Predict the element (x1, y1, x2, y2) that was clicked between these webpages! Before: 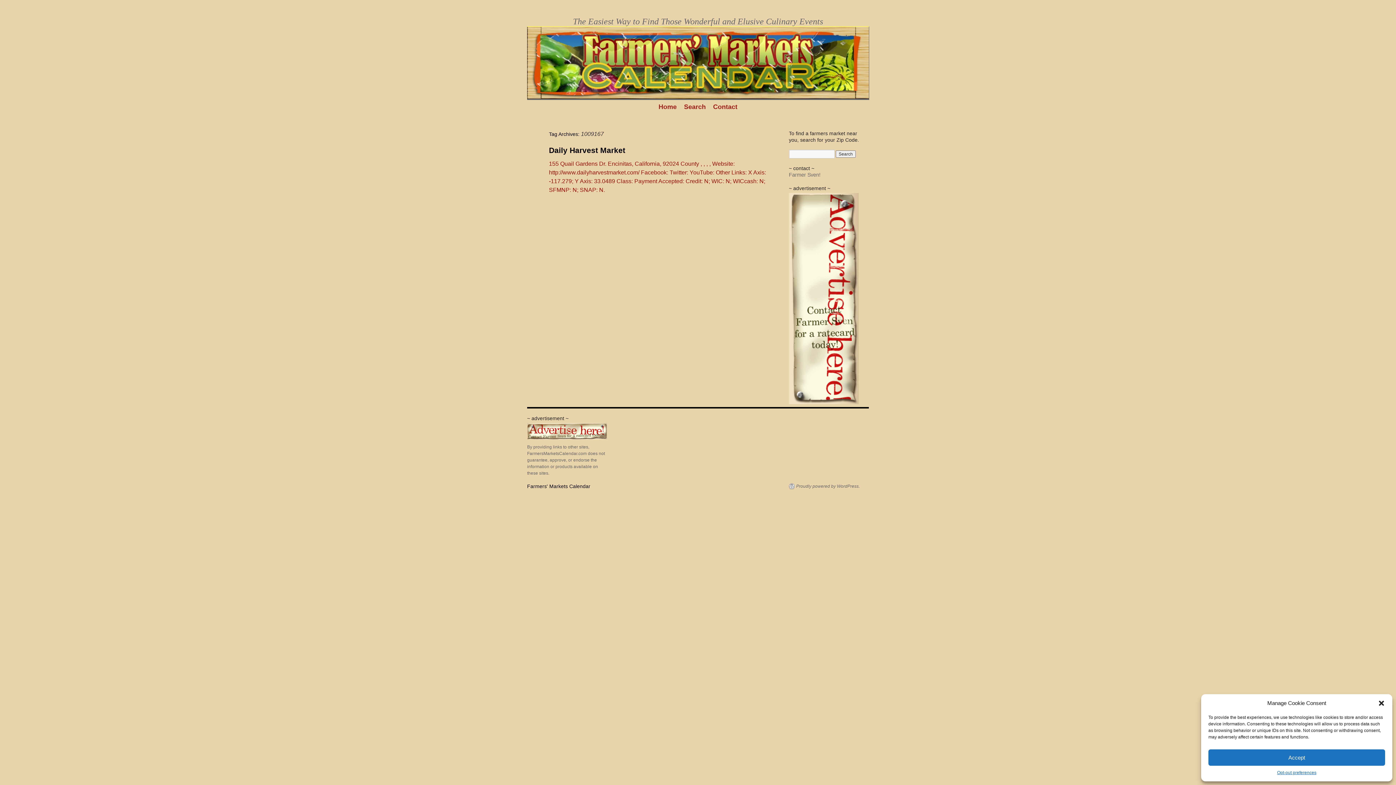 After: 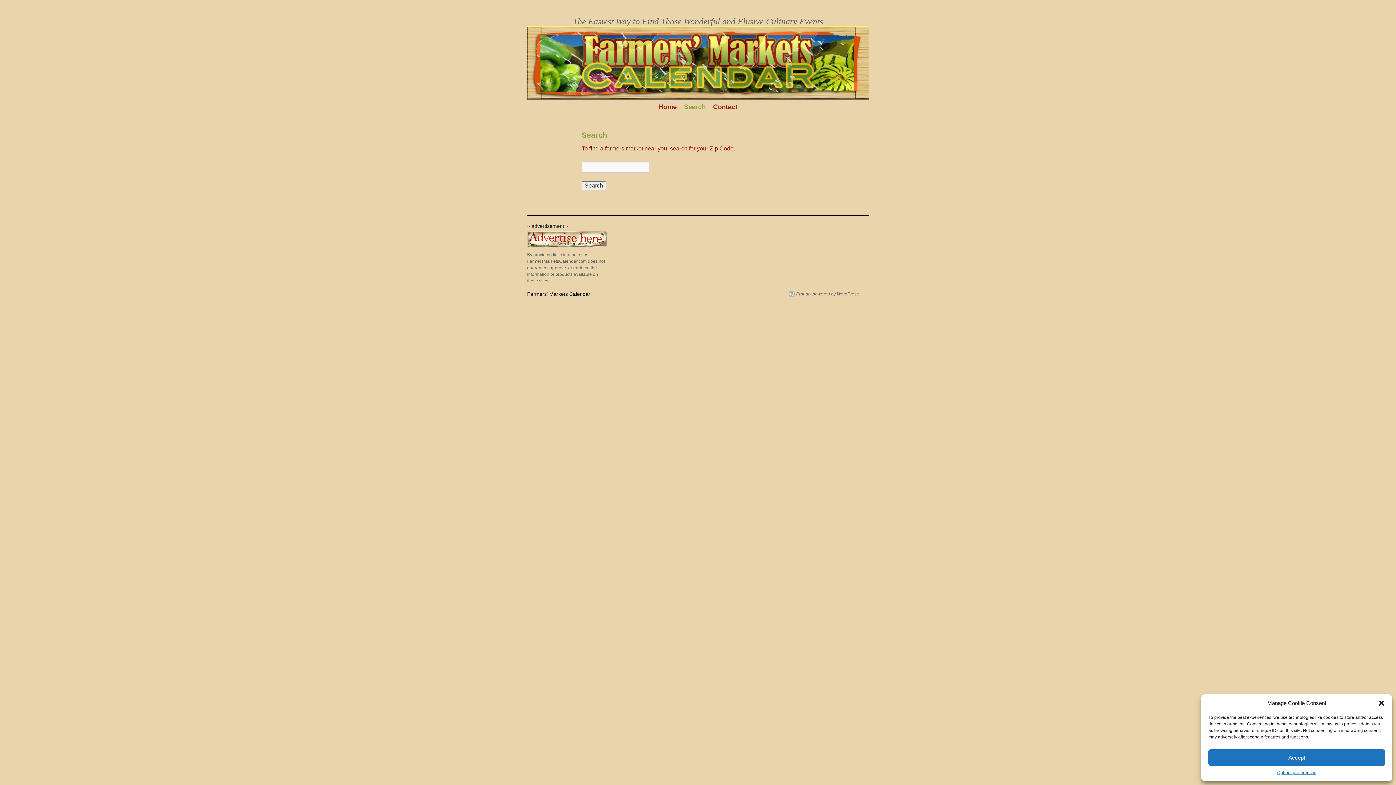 Action: bbox: (680, 100, 709, 113) label: Search